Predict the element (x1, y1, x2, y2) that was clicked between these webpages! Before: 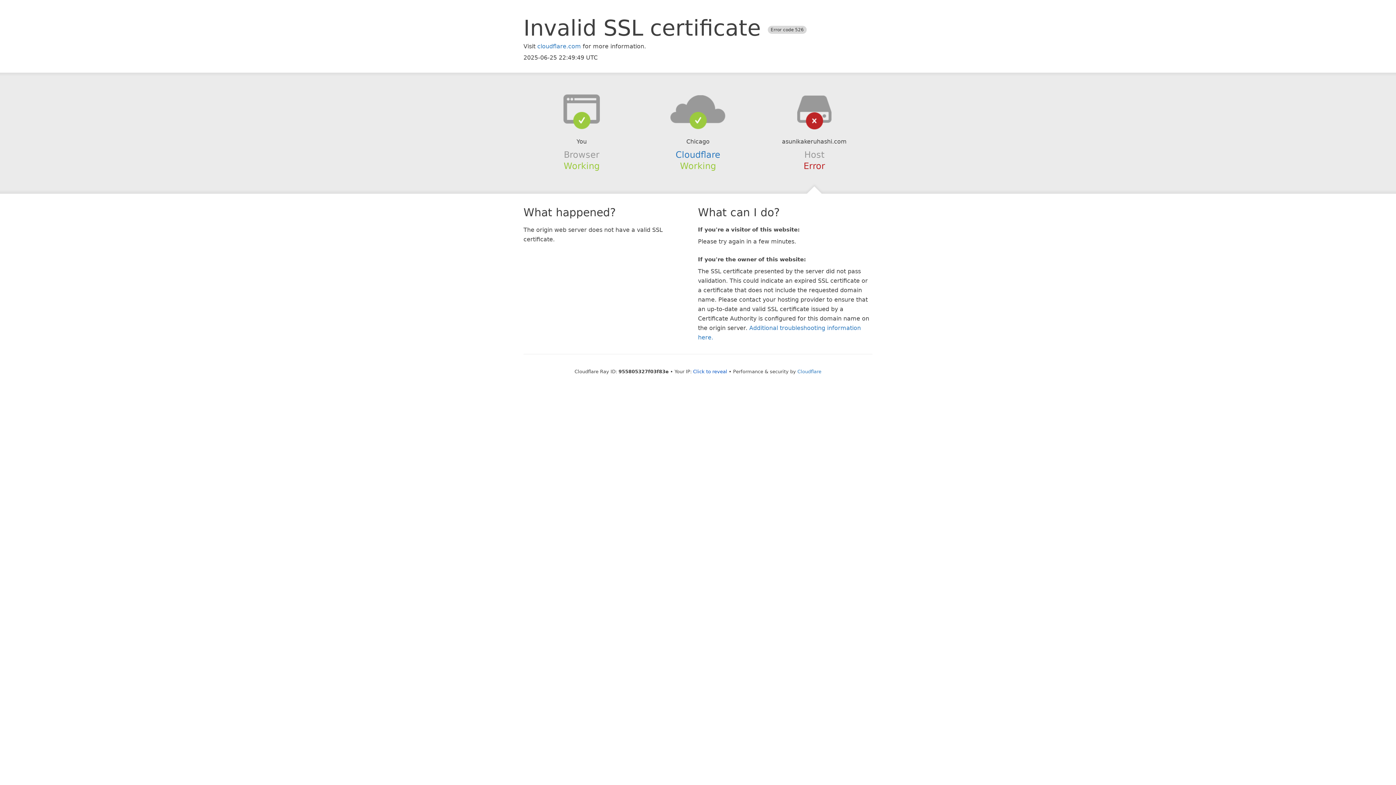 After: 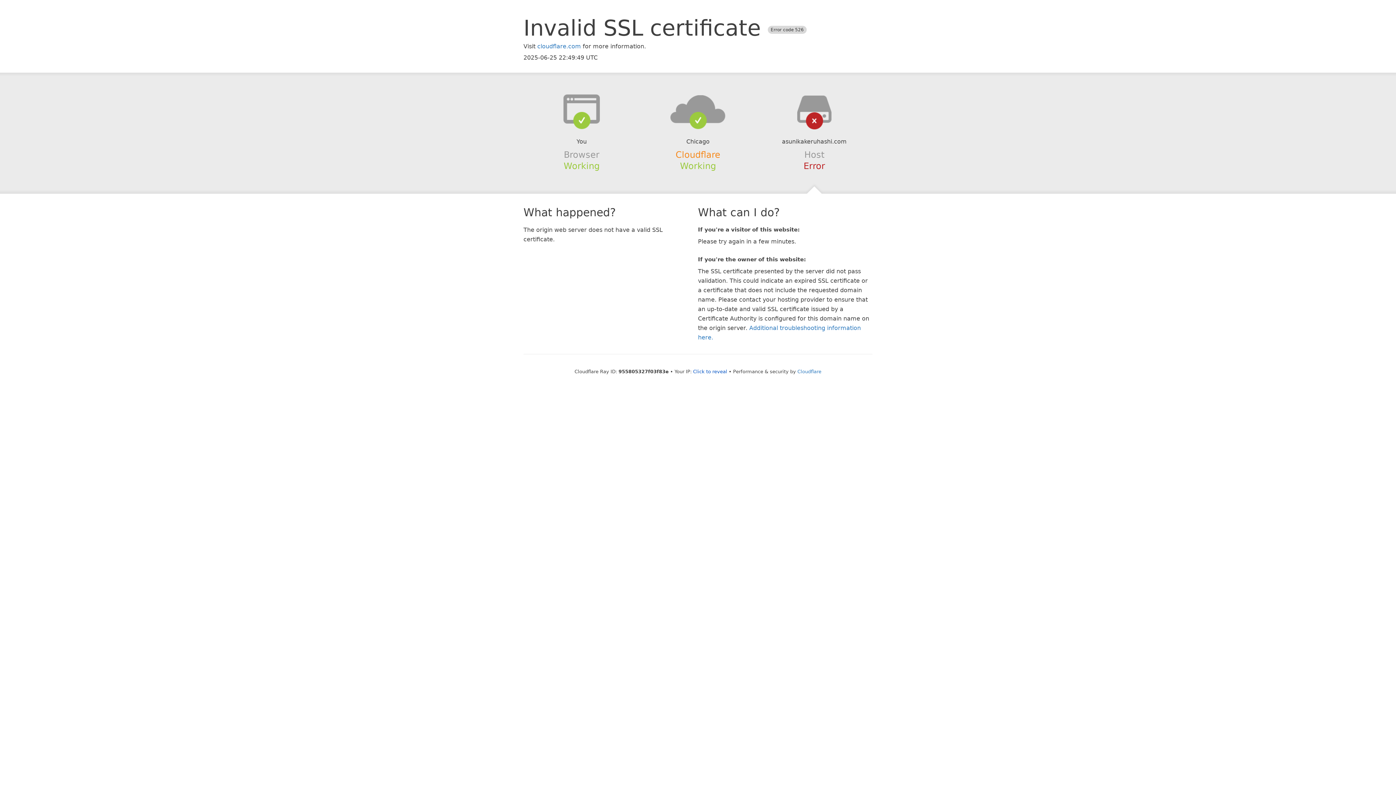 Action: bbox: (675, 149, 720, 159) label: Cloudflare